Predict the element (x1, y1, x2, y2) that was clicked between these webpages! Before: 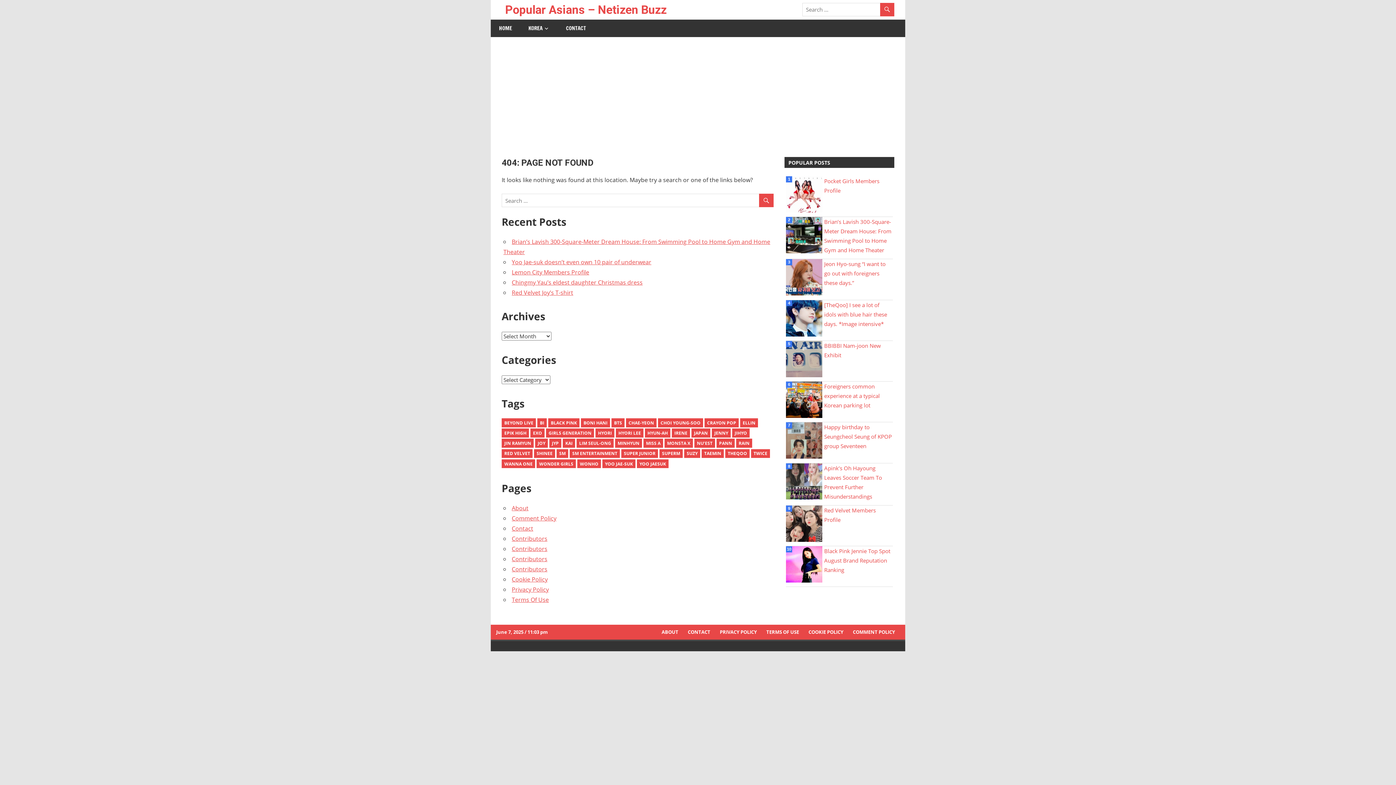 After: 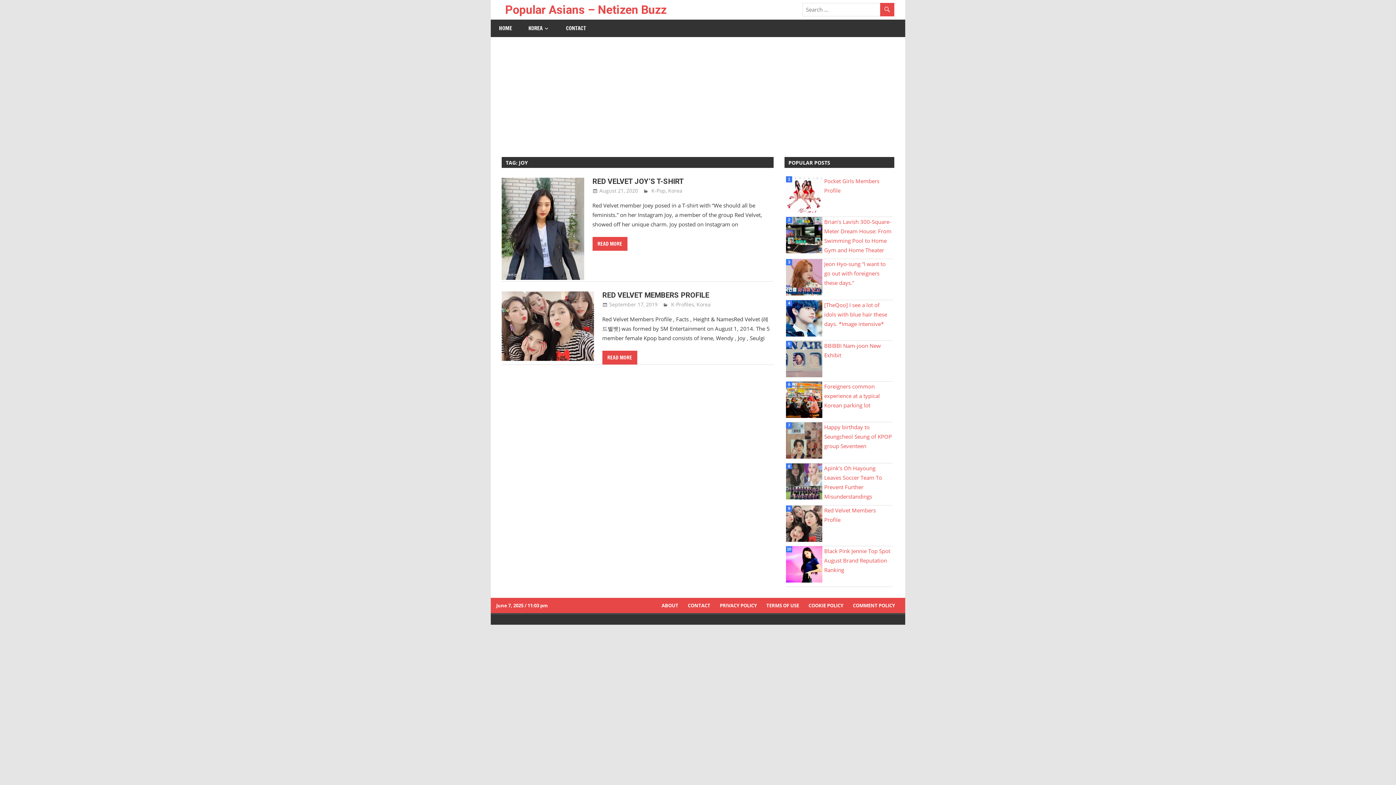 Action: label: Joy (2 items) bbox: (535, 439, 548, 448)